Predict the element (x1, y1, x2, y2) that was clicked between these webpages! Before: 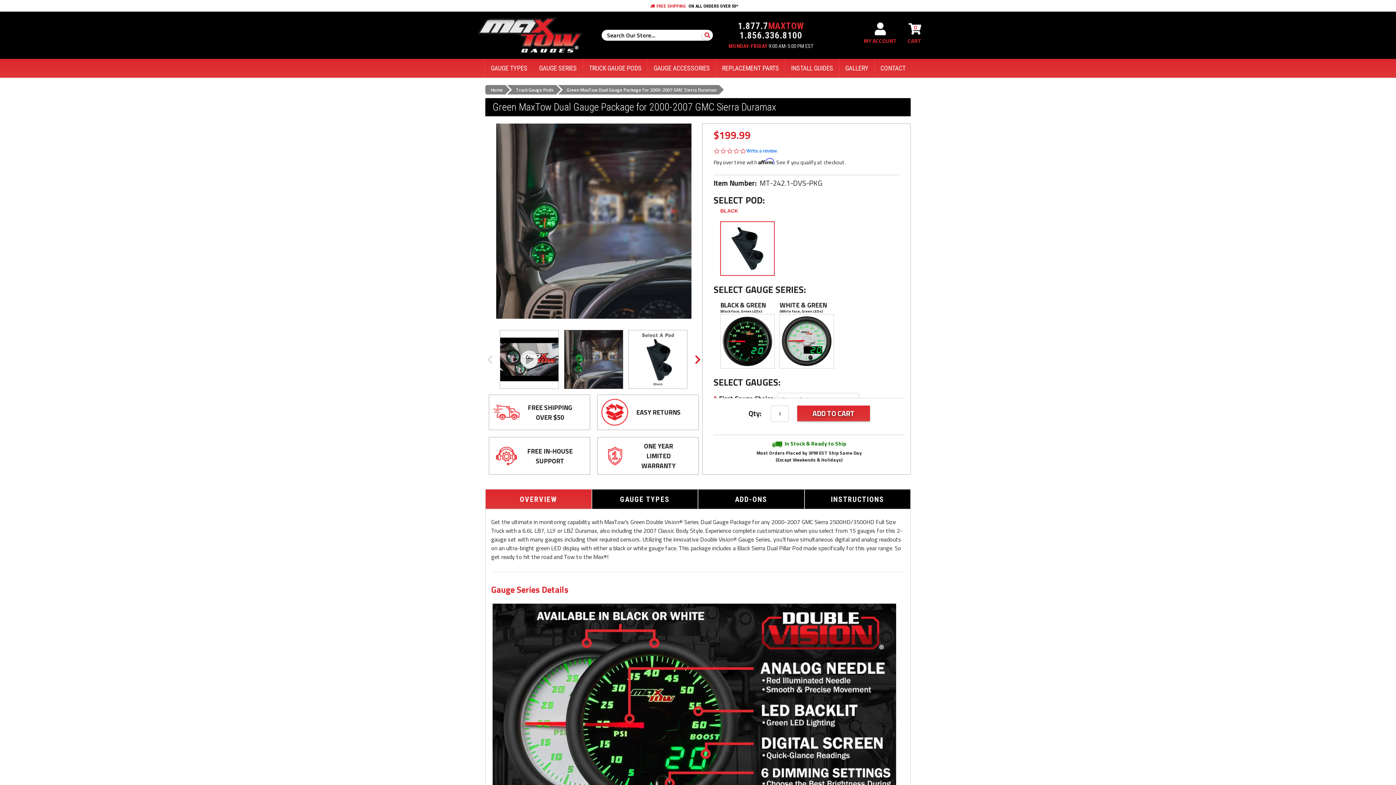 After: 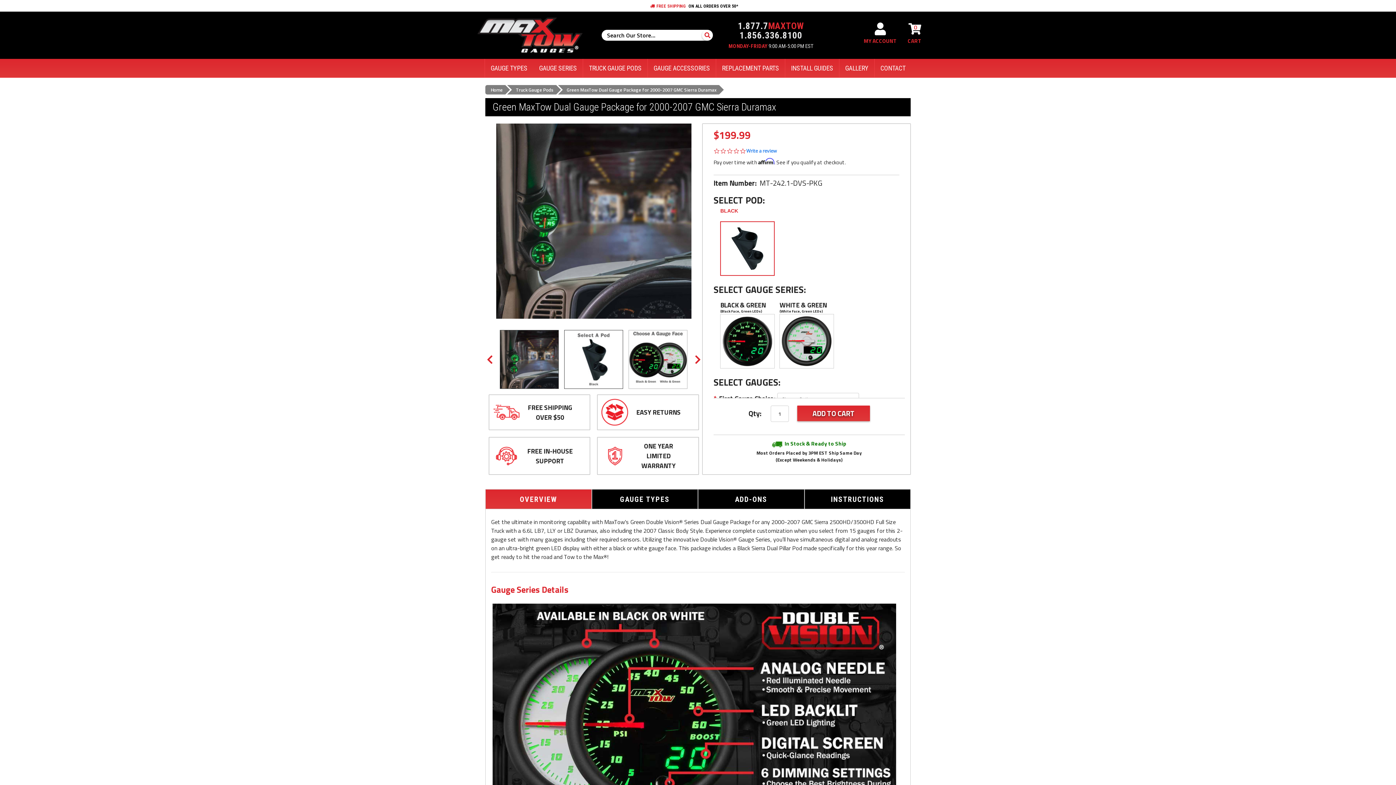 Action: bbox: (564, 330, 623, 389)